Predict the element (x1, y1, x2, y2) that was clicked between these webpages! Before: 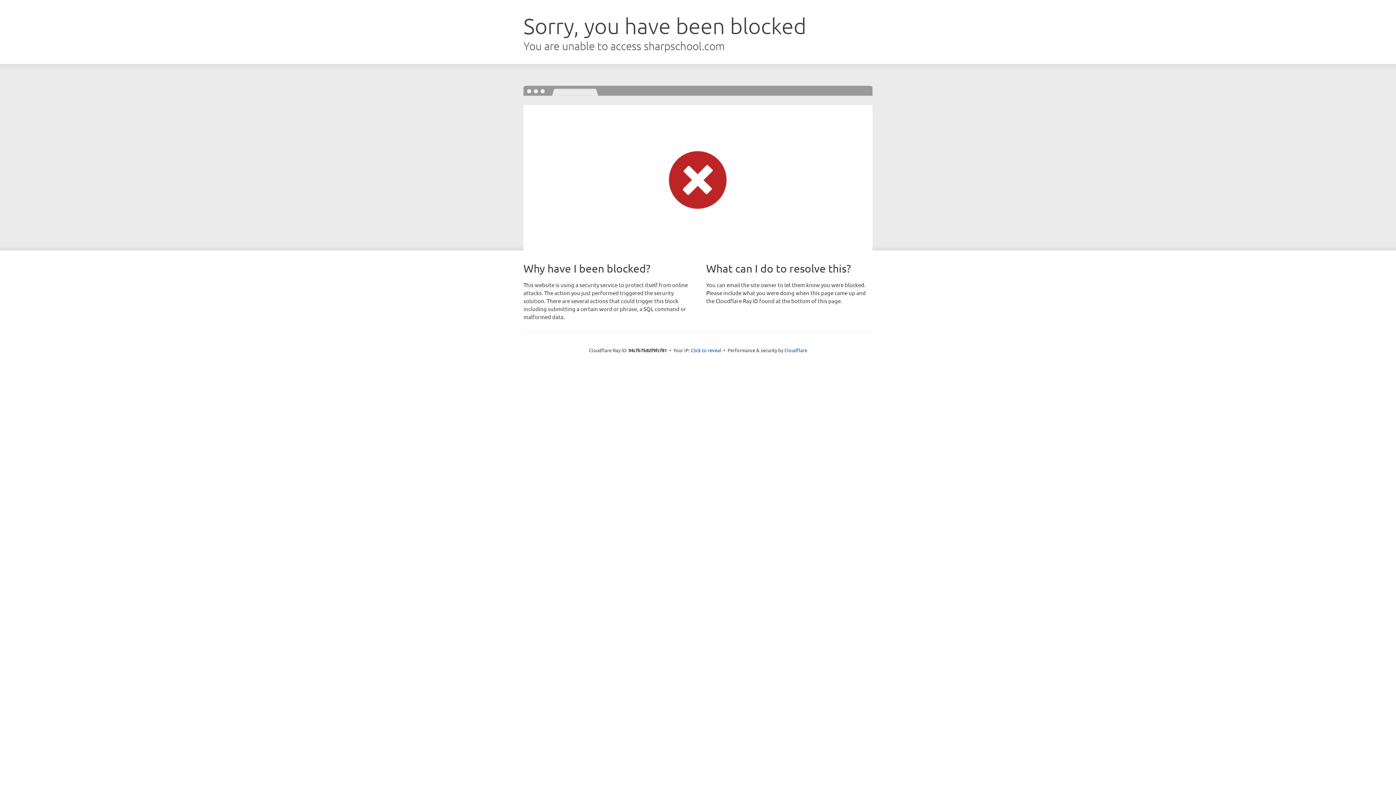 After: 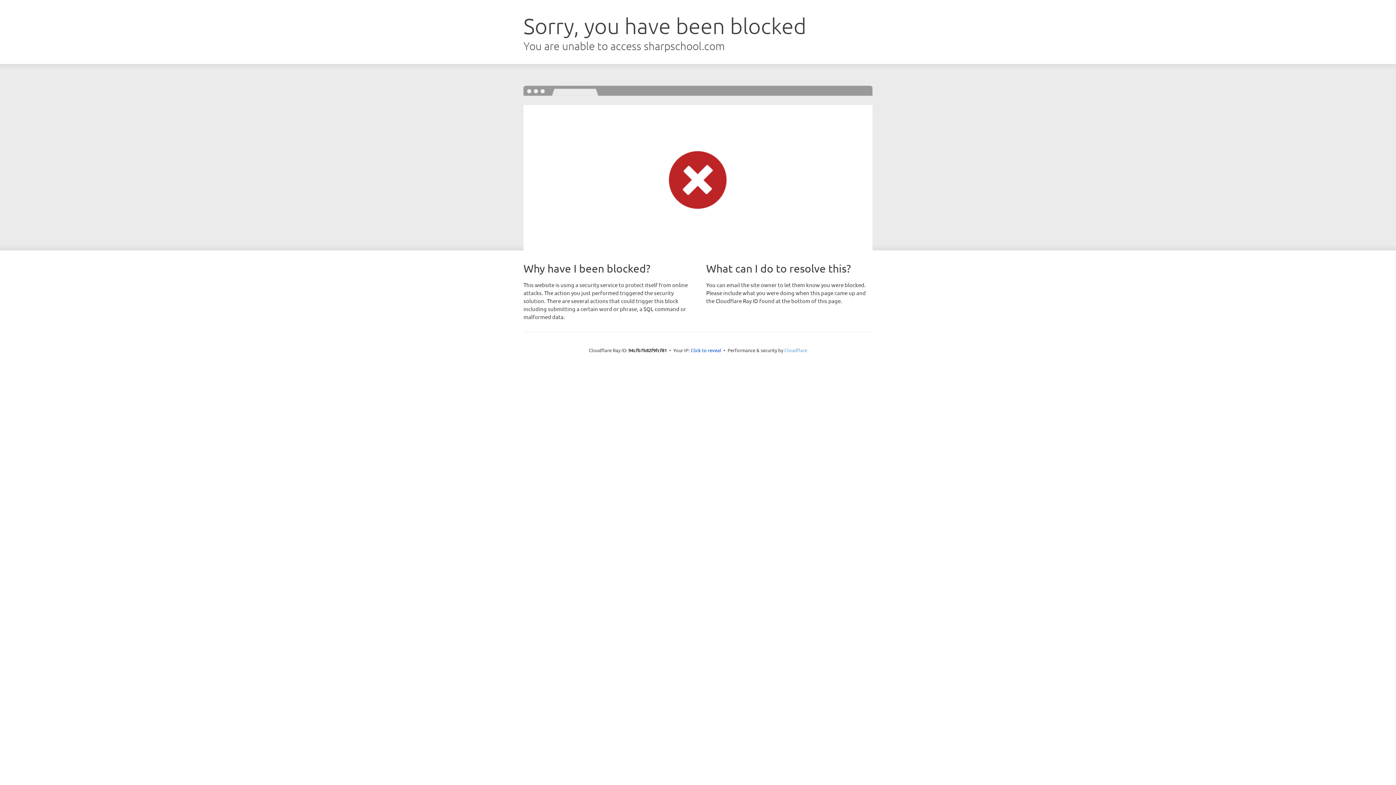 Action: bbox: (784, 347, 807, 353) label: Cloudflare